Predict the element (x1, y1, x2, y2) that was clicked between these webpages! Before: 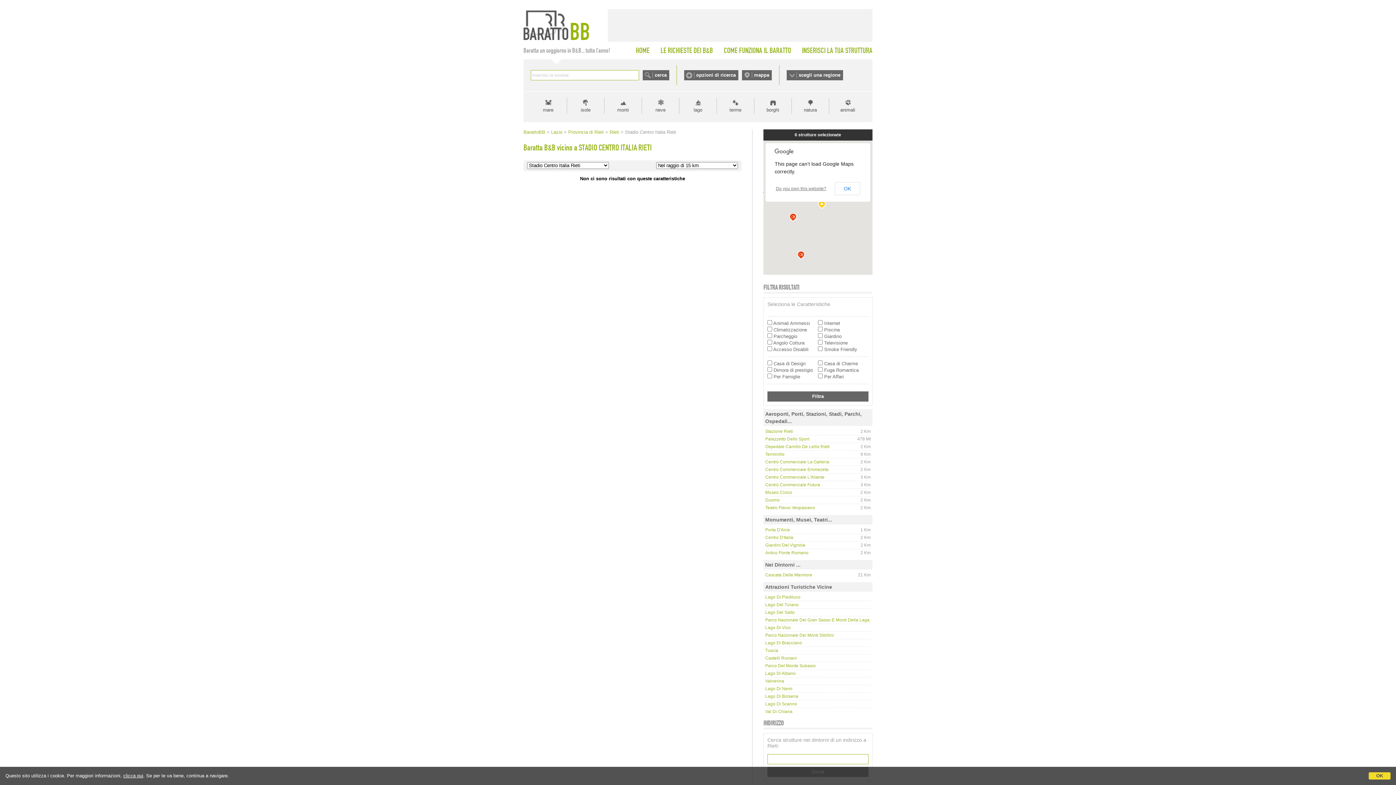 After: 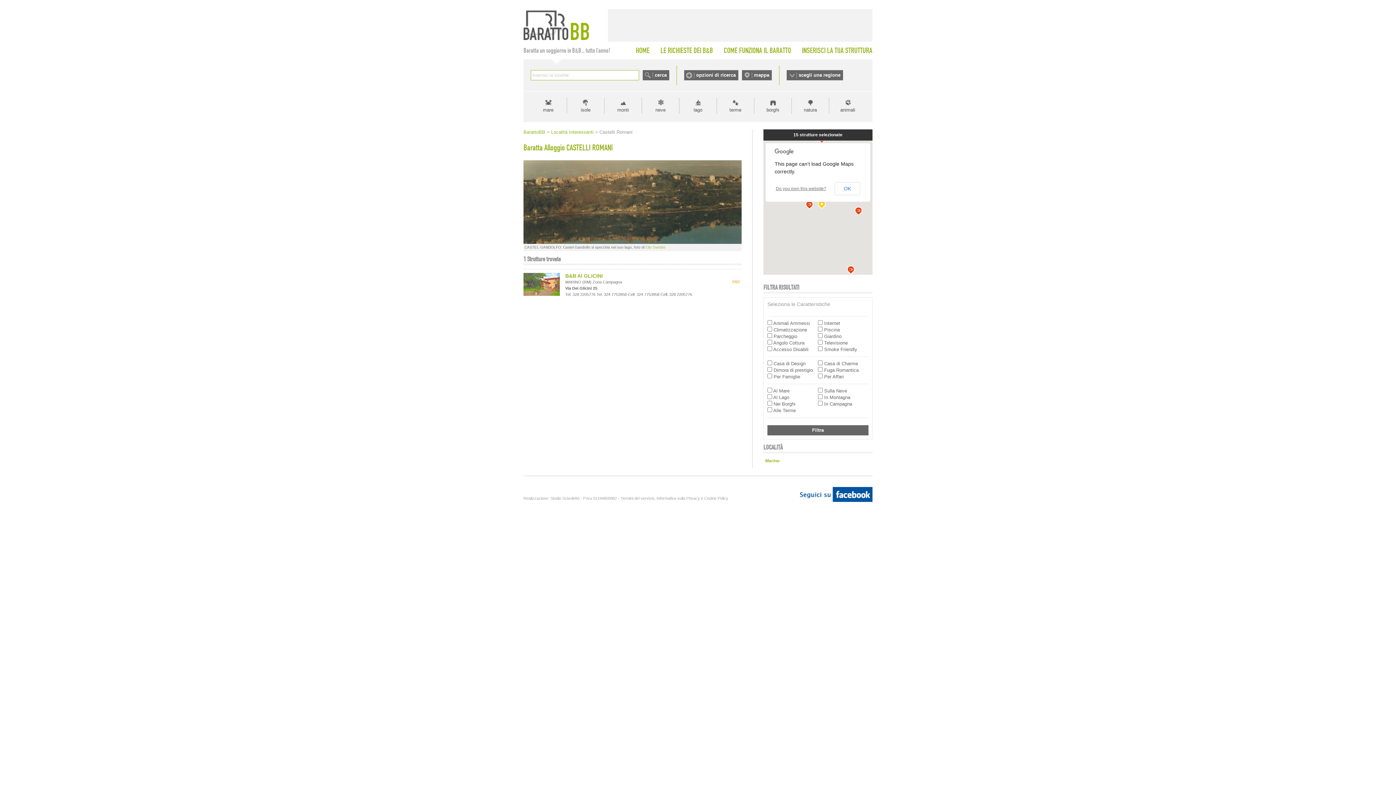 Action: bbox: (765, 656, 797, 661) label: Castelli Romani